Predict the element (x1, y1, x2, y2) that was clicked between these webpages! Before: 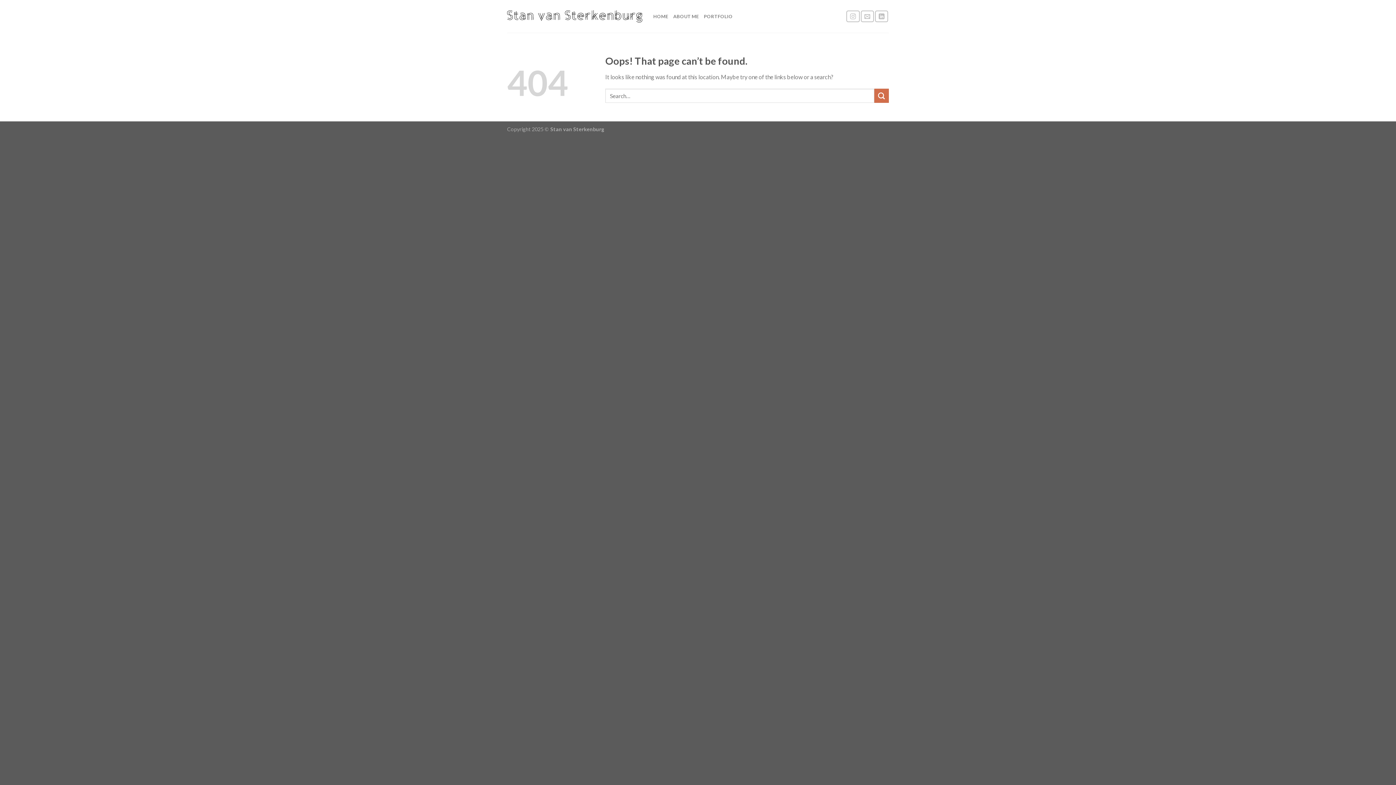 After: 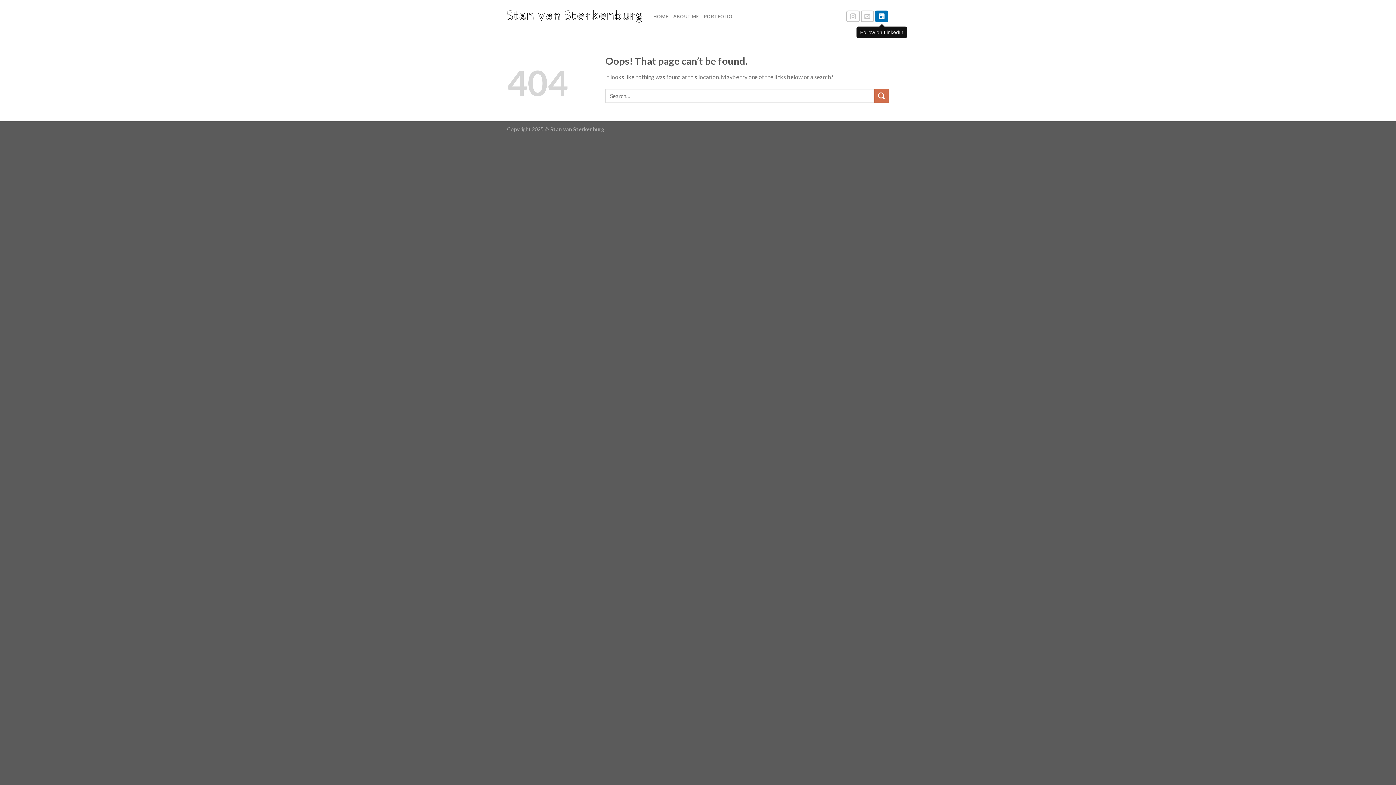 Action: bbox: (875, 10, 888, 22) label: Follow on LinkedIn